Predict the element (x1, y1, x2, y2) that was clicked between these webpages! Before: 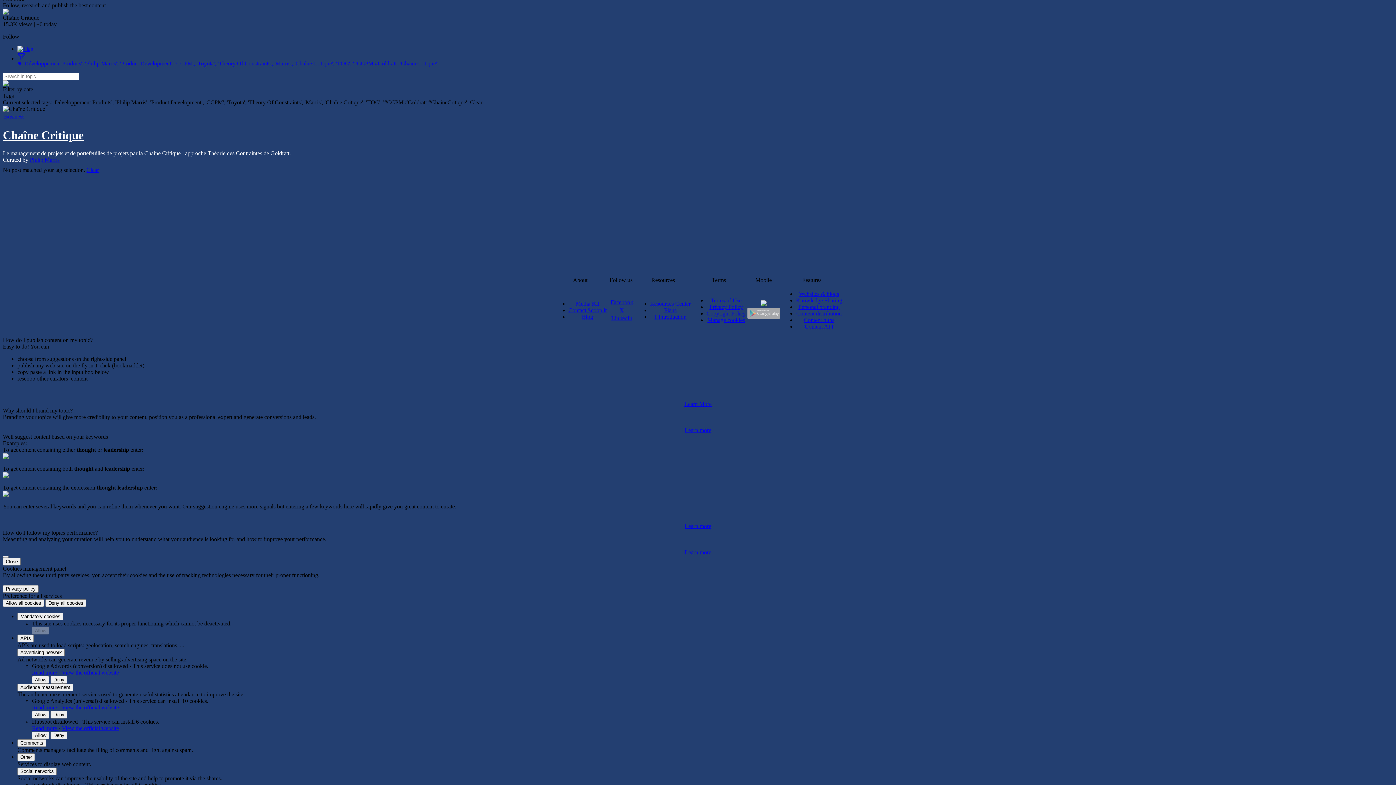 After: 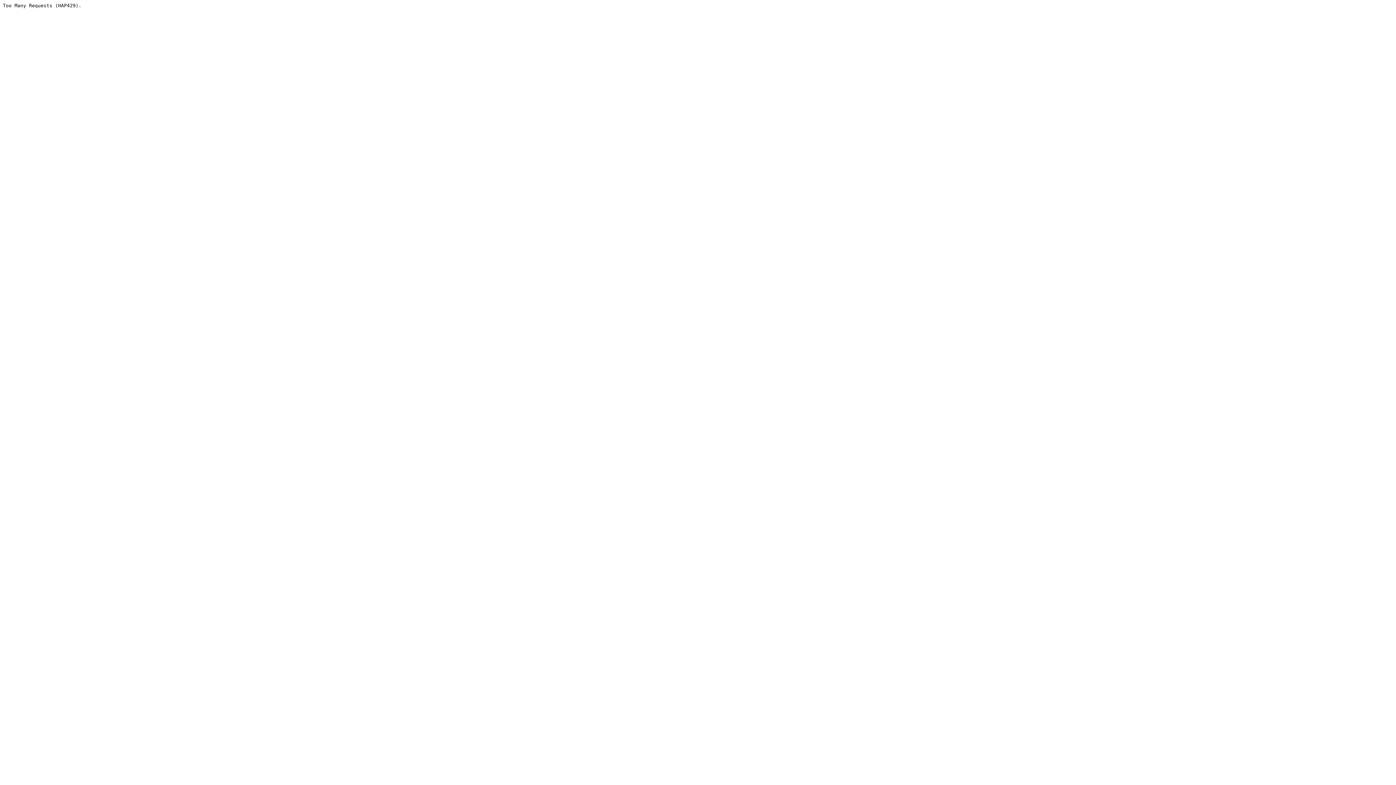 Action: label: Terms of Use bbox: (710, 297, 741, 303)